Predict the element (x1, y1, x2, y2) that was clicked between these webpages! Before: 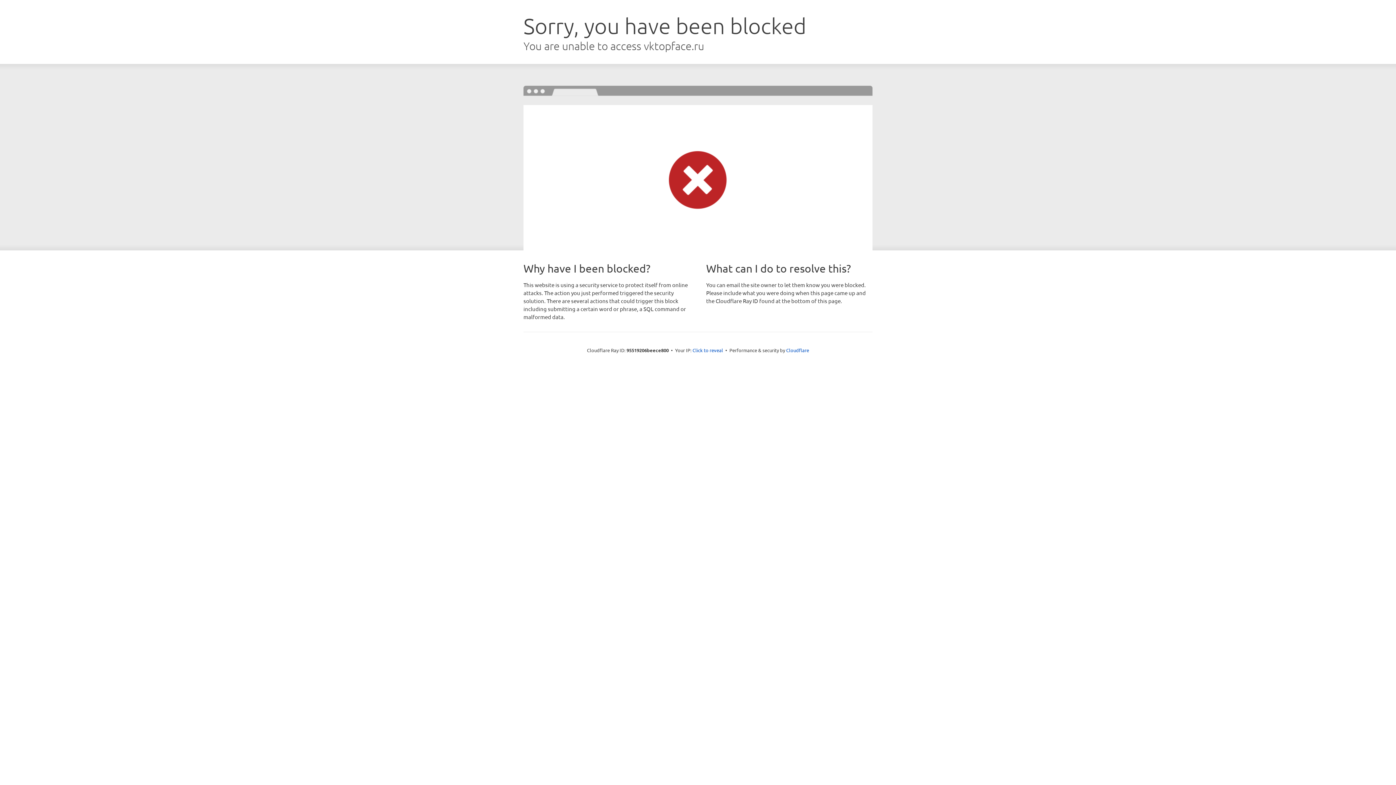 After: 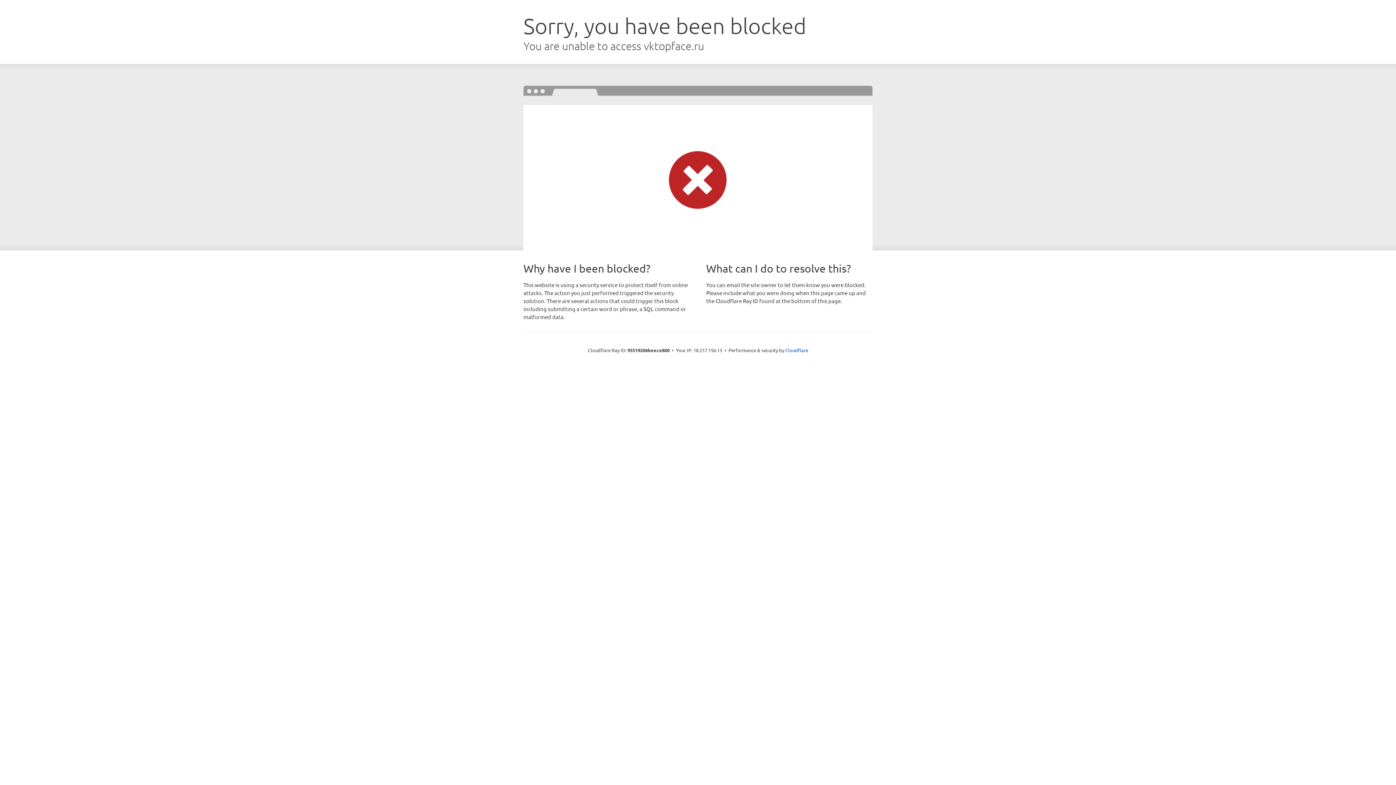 Action: label: Click to reveal bbox: (692, 346, 723, 353)